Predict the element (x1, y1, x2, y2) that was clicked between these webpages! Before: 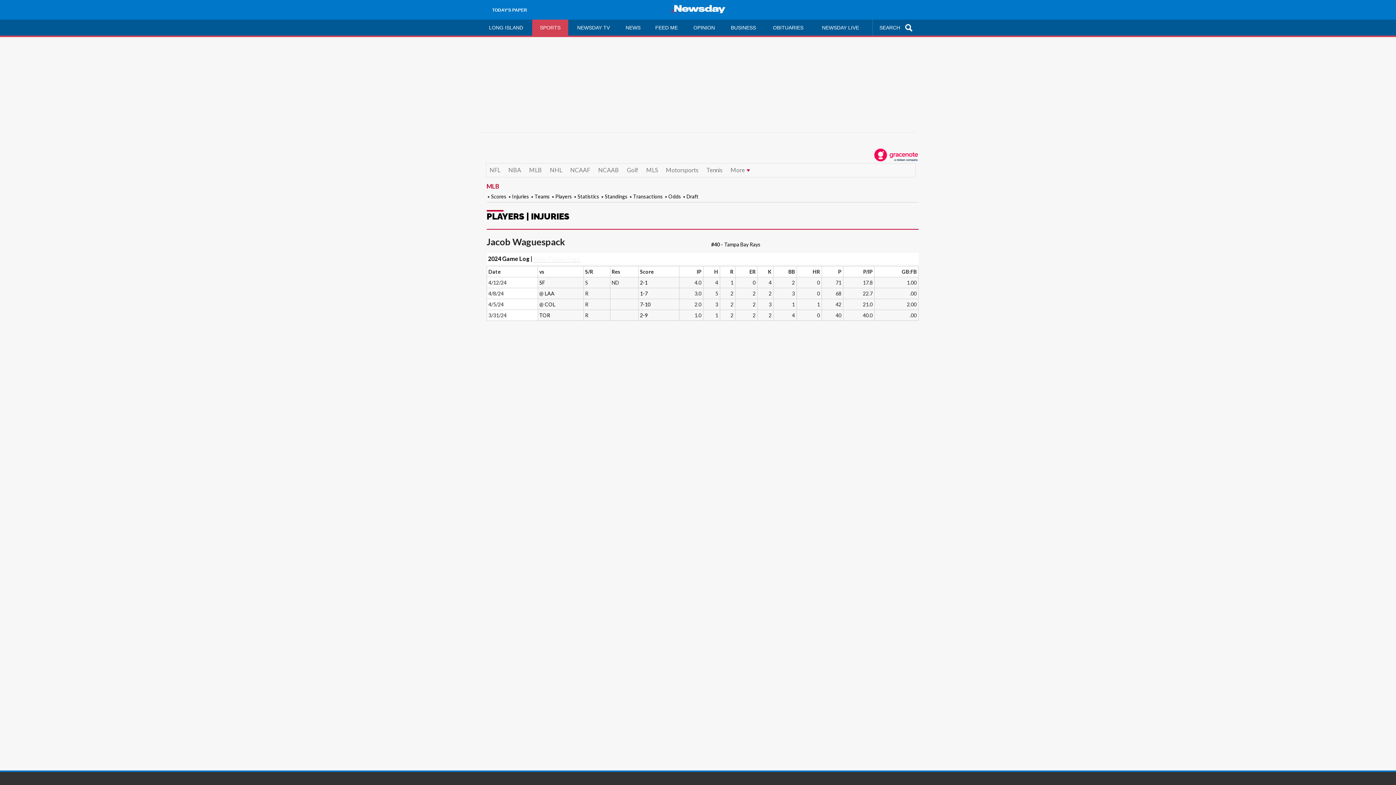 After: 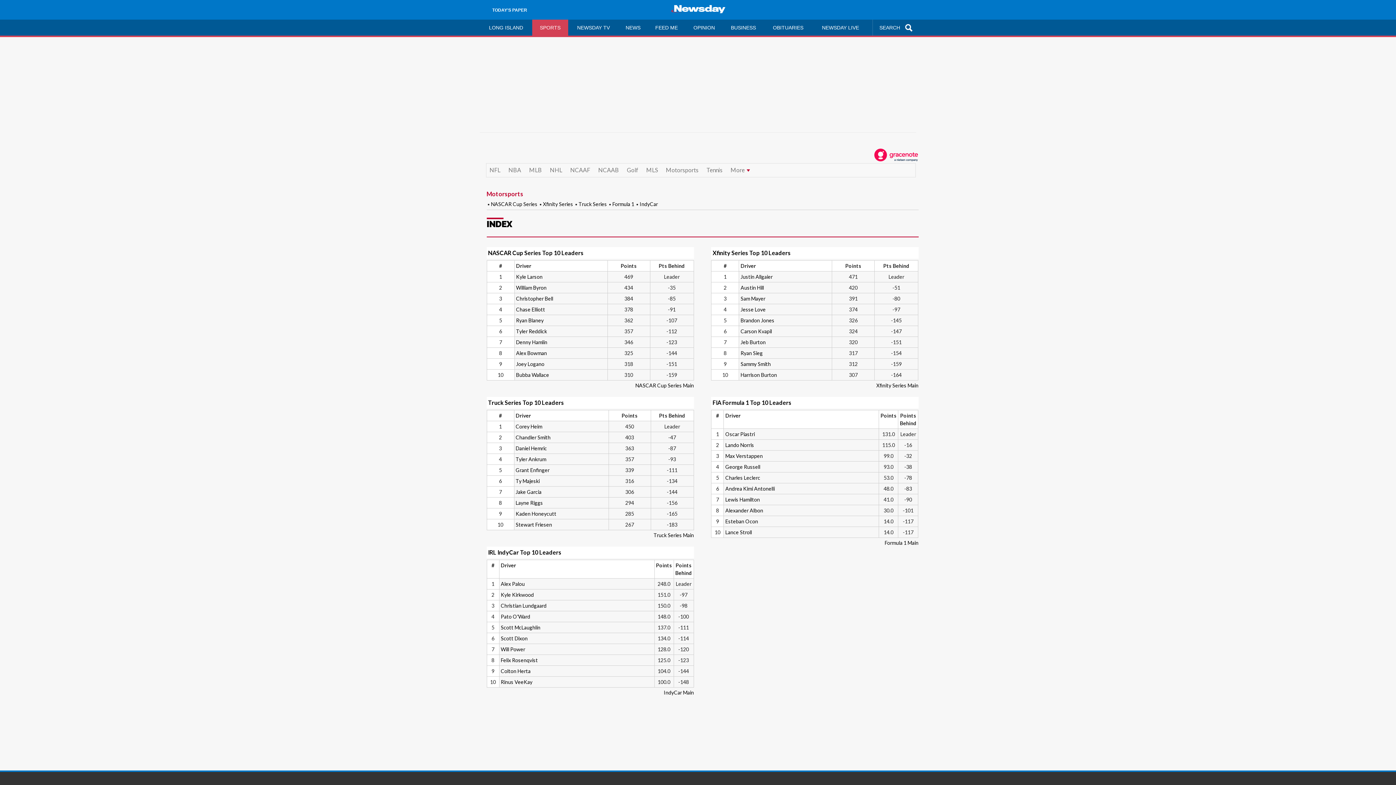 Action: bbox: (666, 166, 698, 173) label: Motorsports